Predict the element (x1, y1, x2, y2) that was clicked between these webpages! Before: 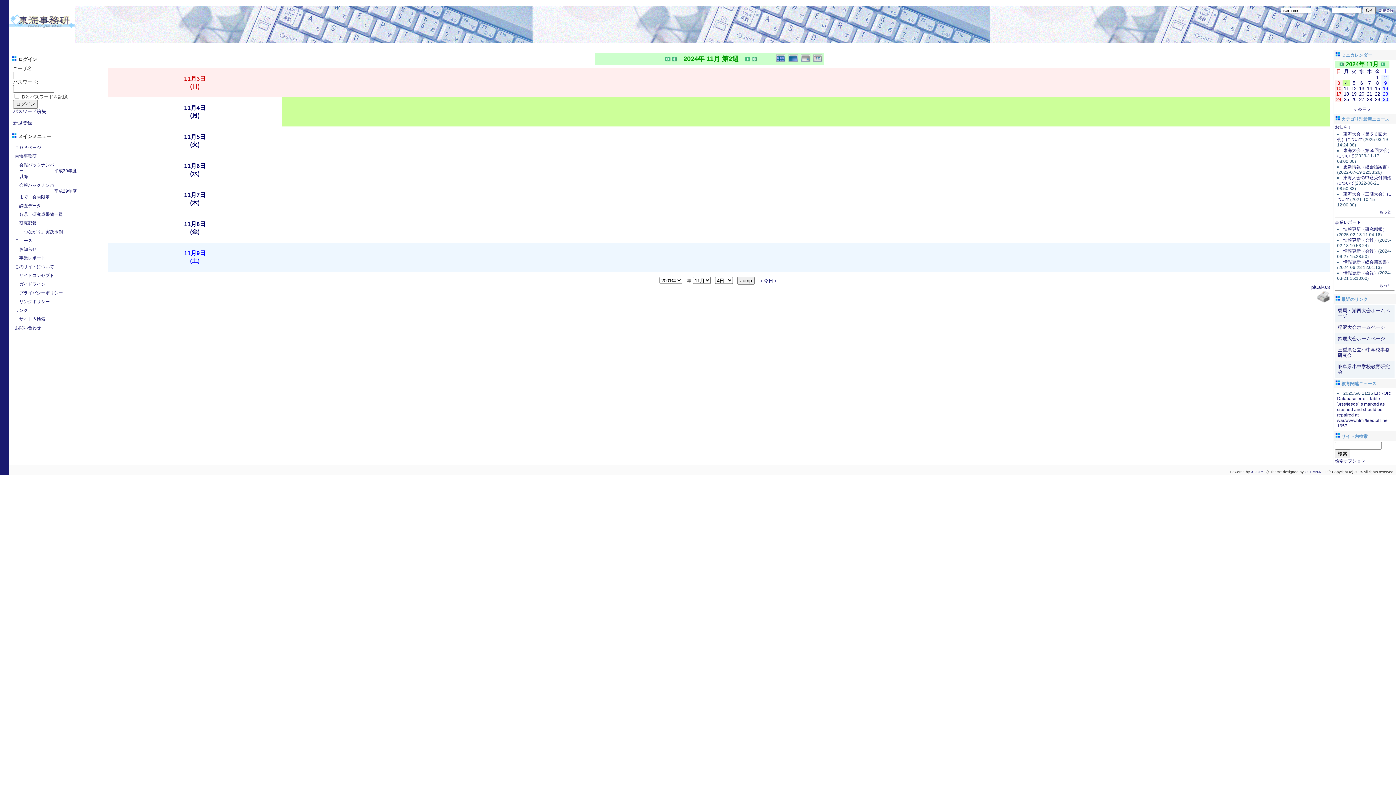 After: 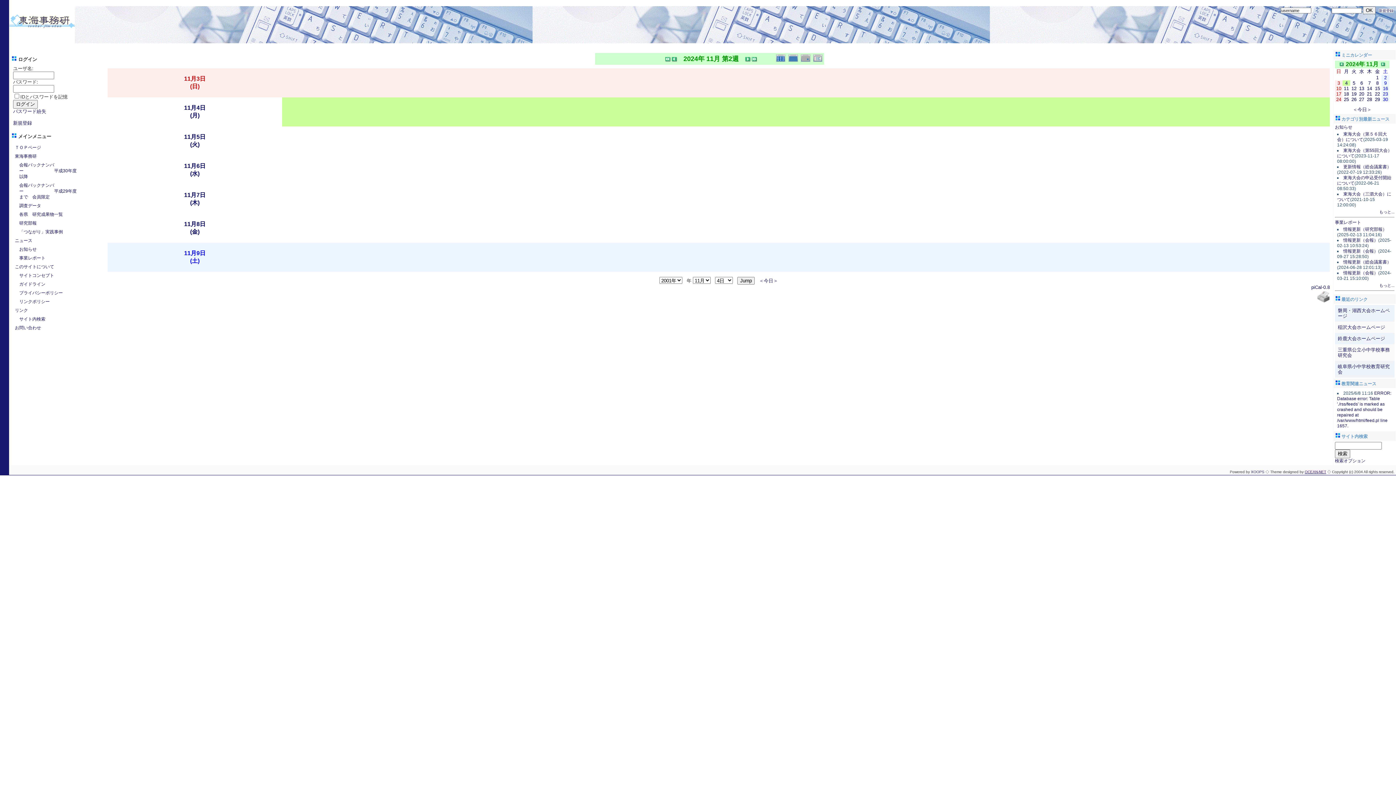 Action: label: OCEAN-NET bbox: (1305, 470, 1326, 474)